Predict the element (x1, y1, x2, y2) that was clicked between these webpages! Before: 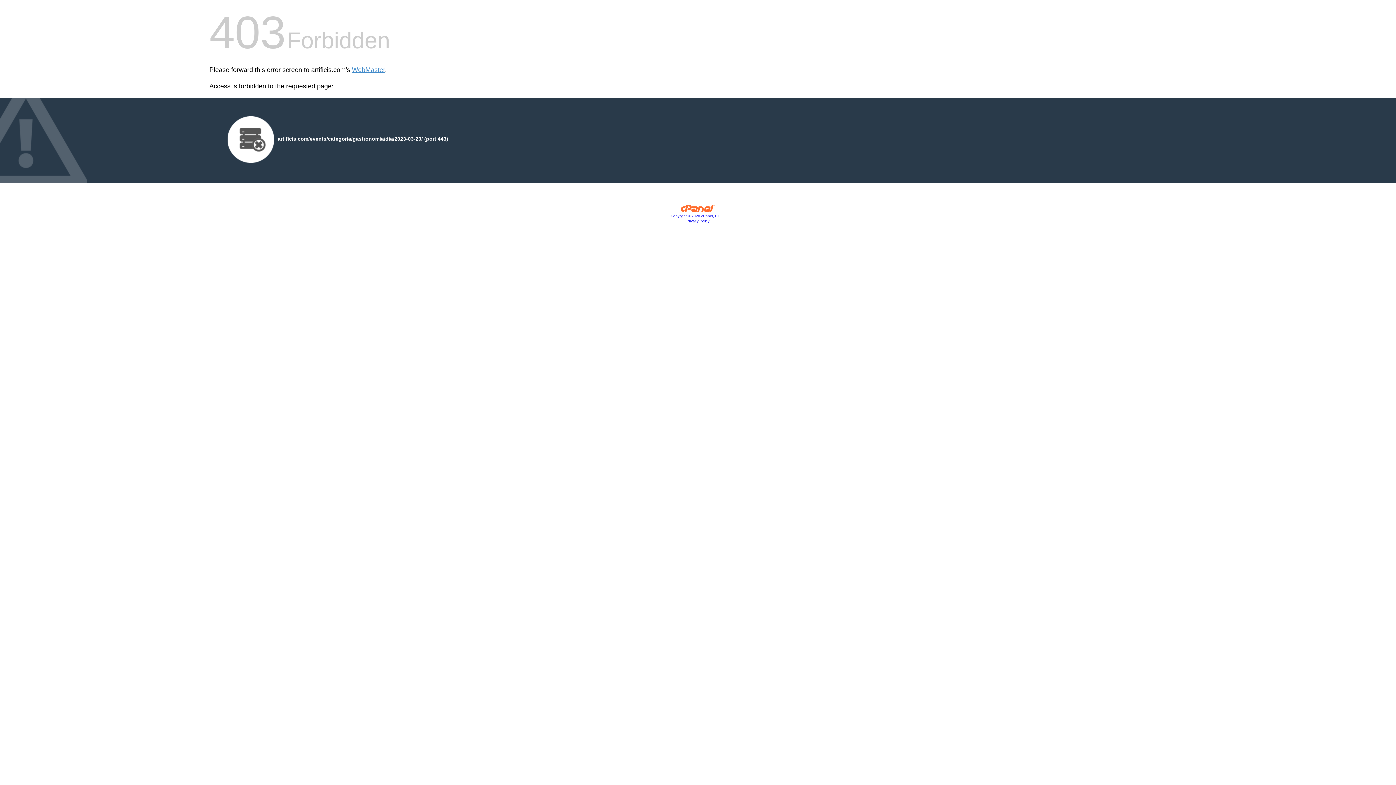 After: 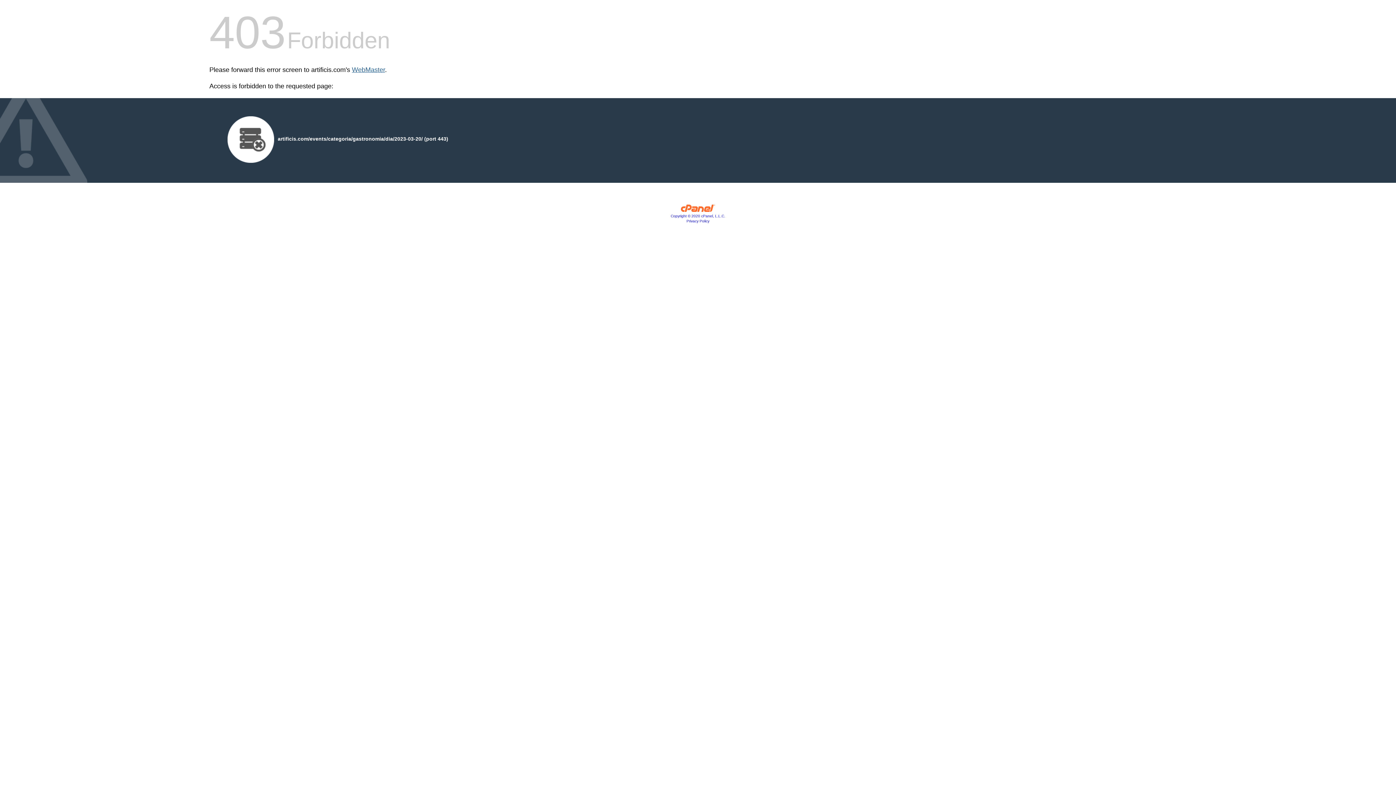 Action: bbox: (352, 66, 385, 73) label: WebMaster